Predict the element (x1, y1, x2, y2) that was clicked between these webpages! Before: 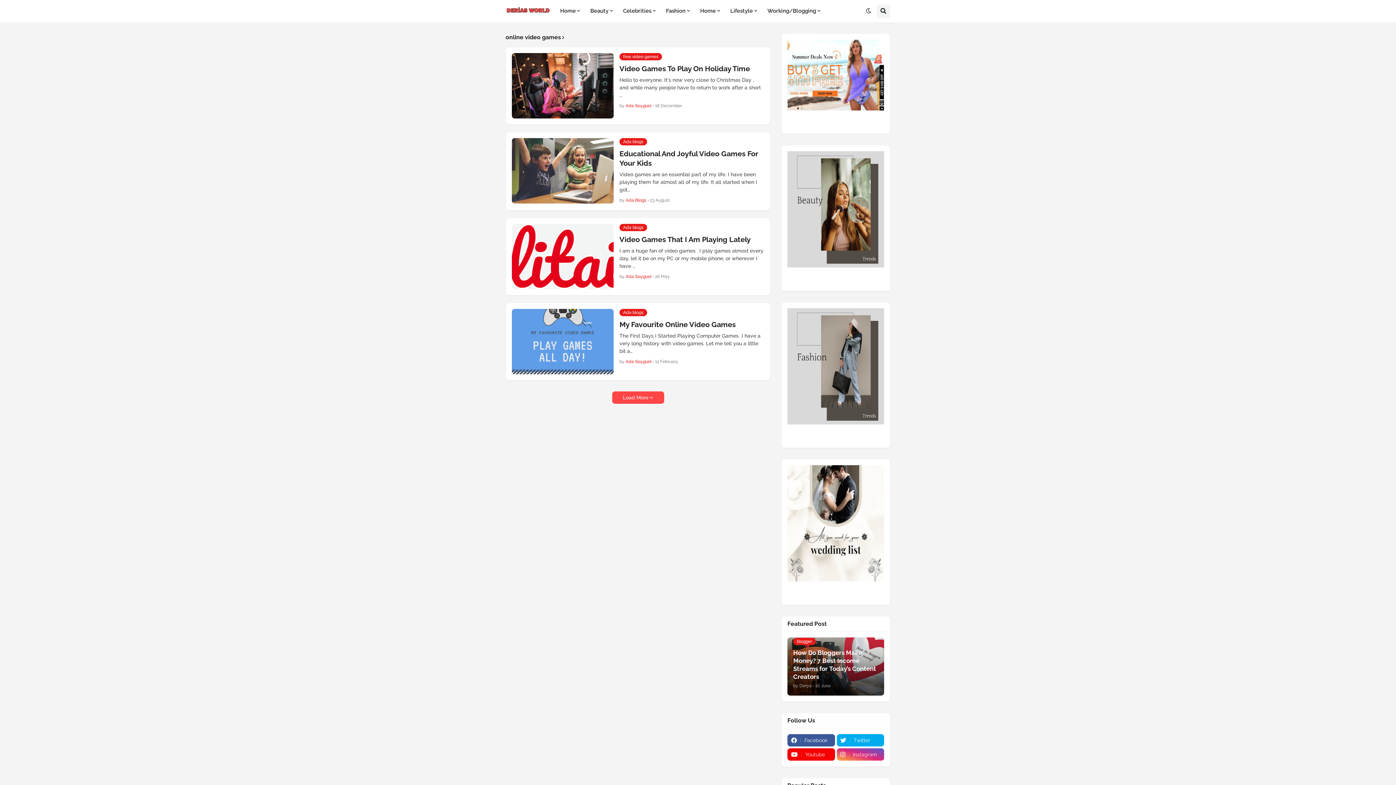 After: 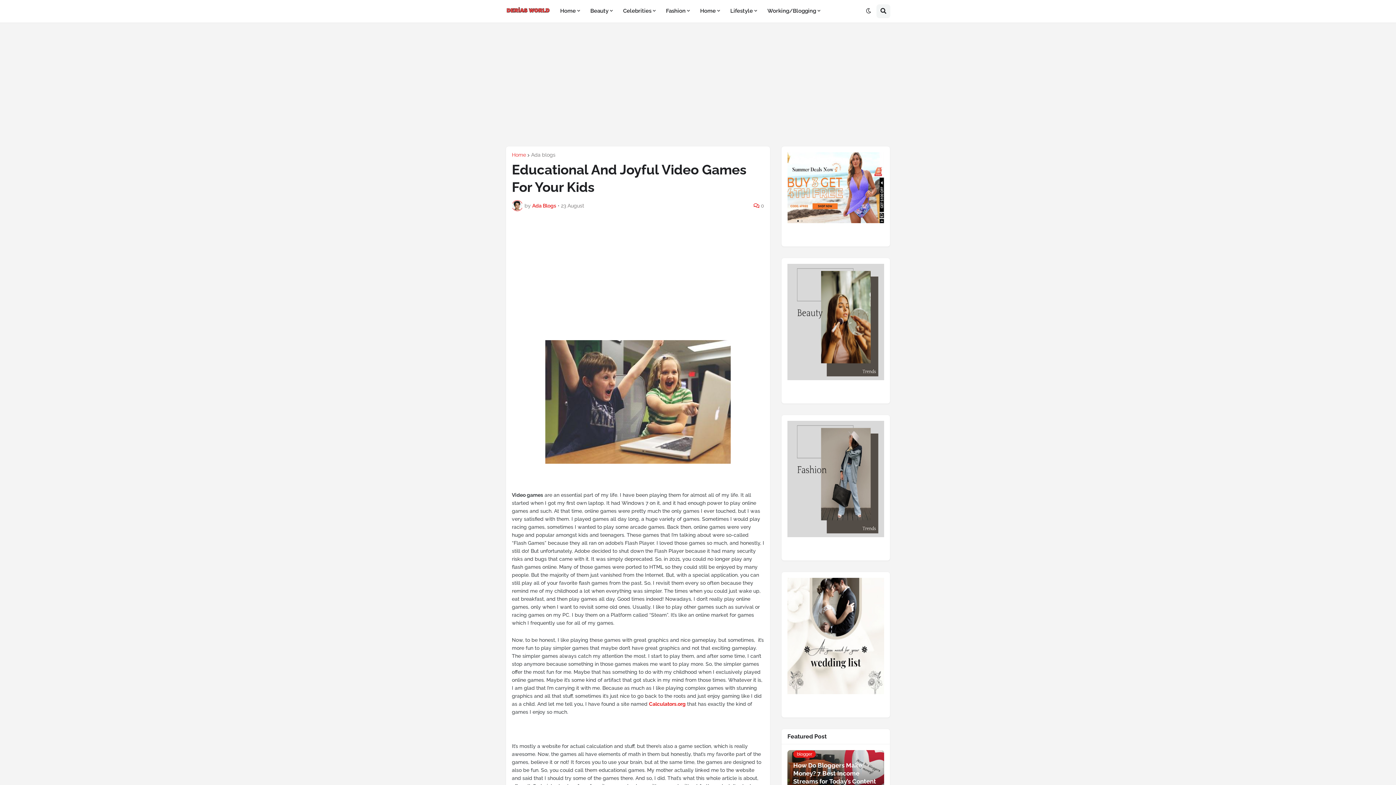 Action: bbox: (619, 149, 764, 168) label: Educational And Joyful Video Games For Your Kids